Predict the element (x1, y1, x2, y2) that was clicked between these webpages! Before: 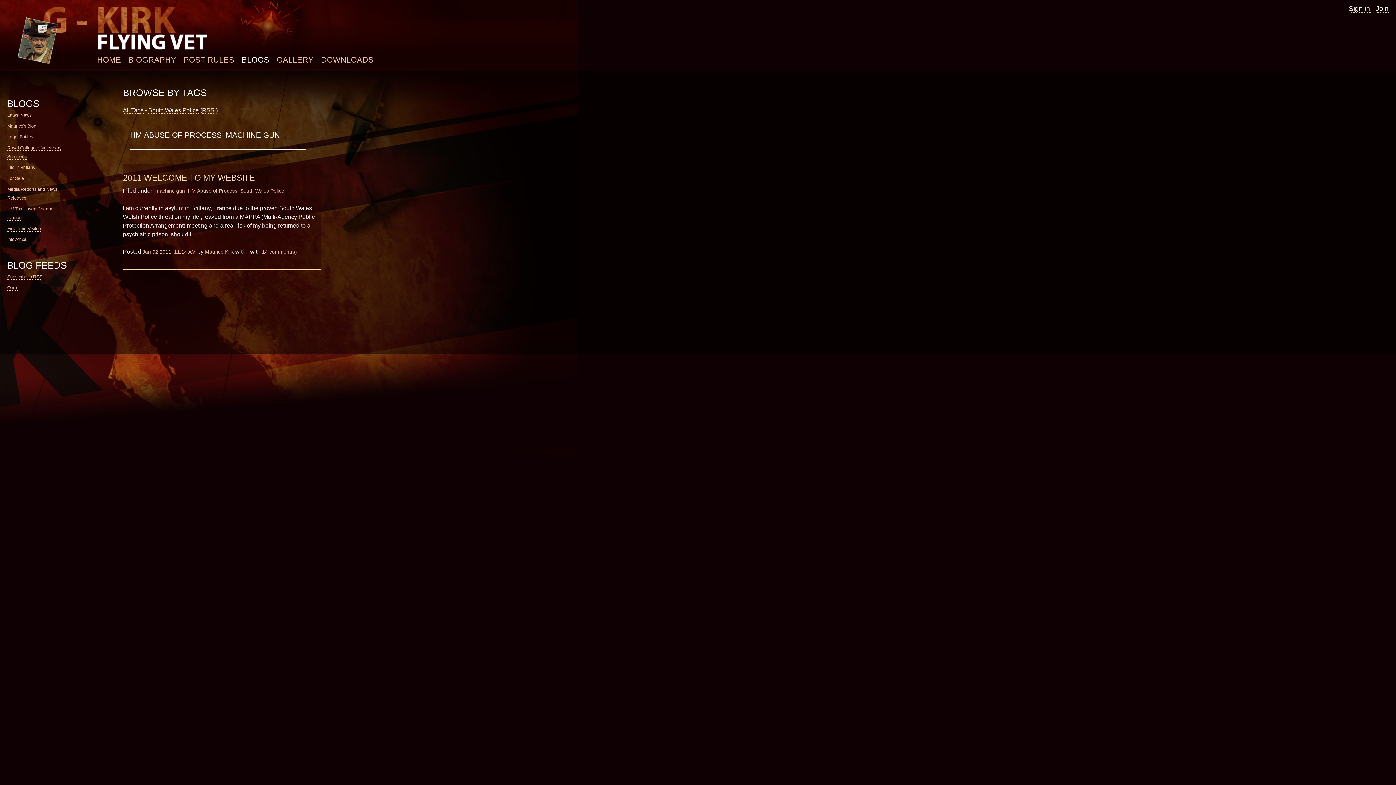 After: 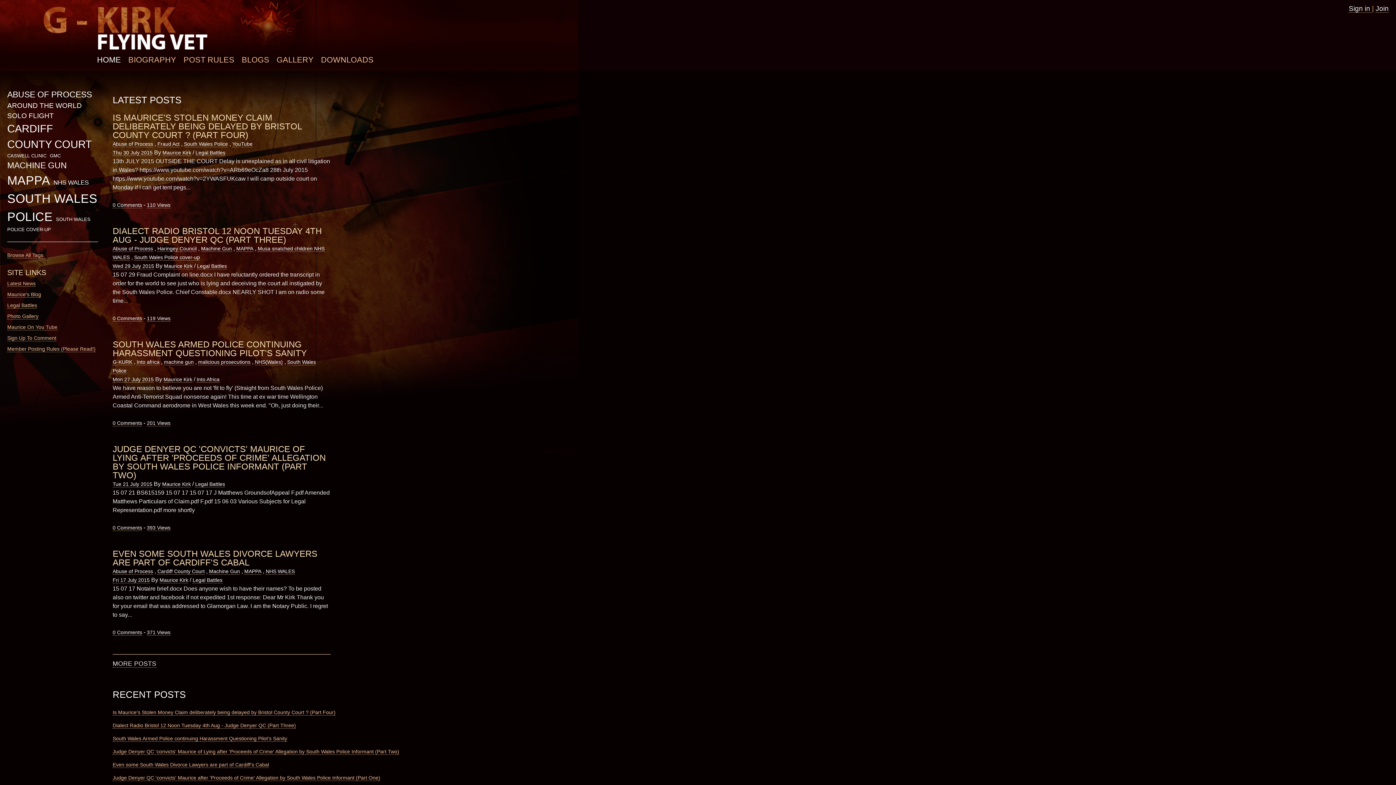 Action: label: MACHINE GUN bbox: (225, 130, 280, 139)